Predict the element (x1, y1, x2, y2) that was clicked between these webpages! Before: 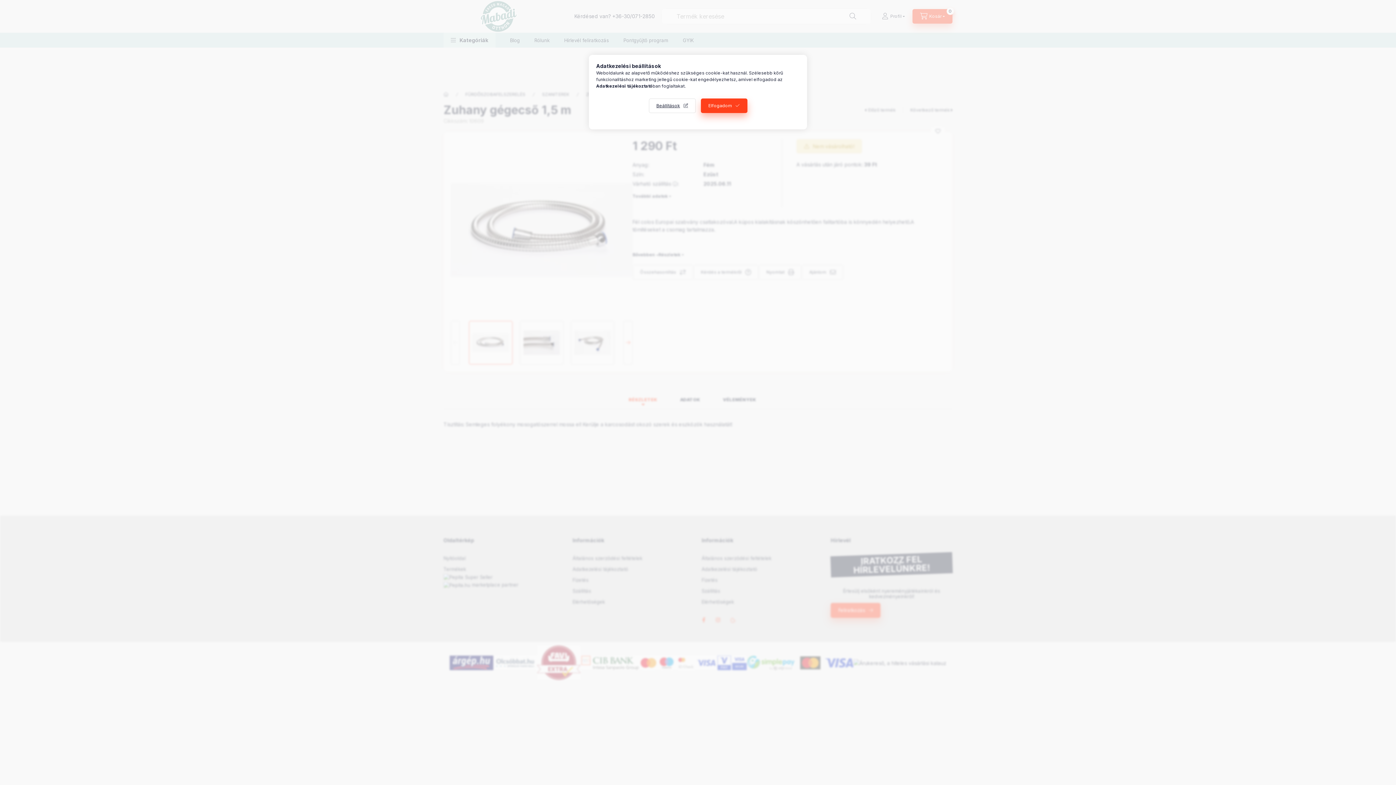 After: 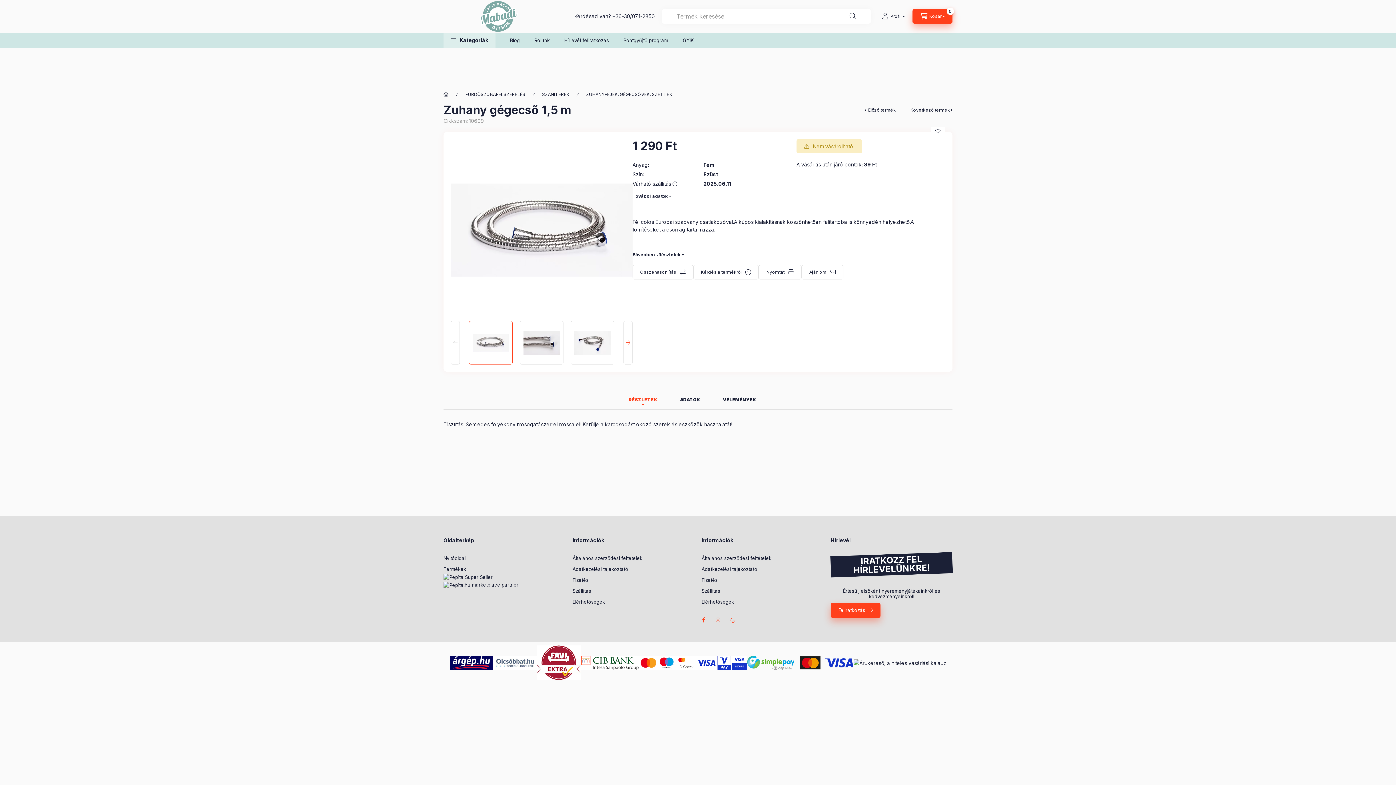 Action: label: Elfogadom bbox: (700, 98, 747, 113)